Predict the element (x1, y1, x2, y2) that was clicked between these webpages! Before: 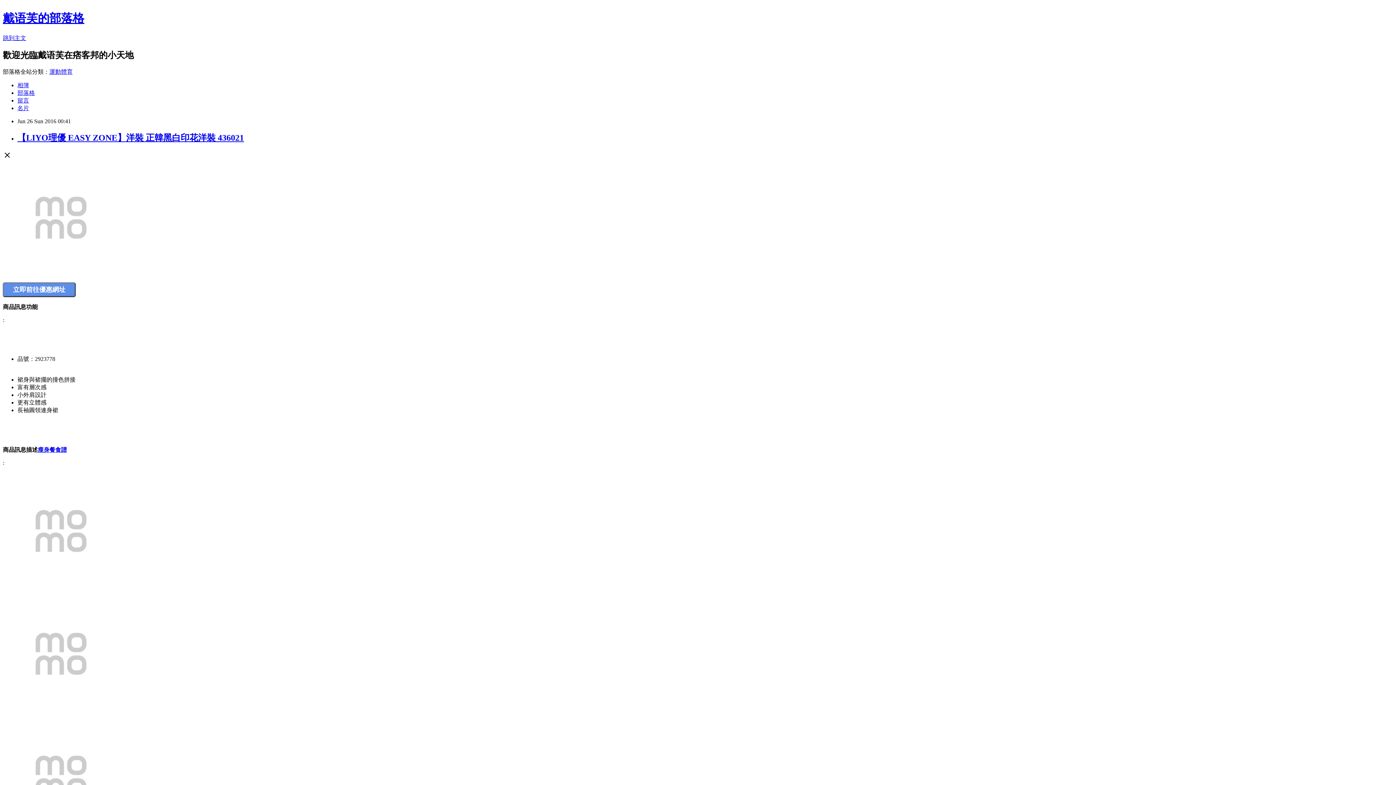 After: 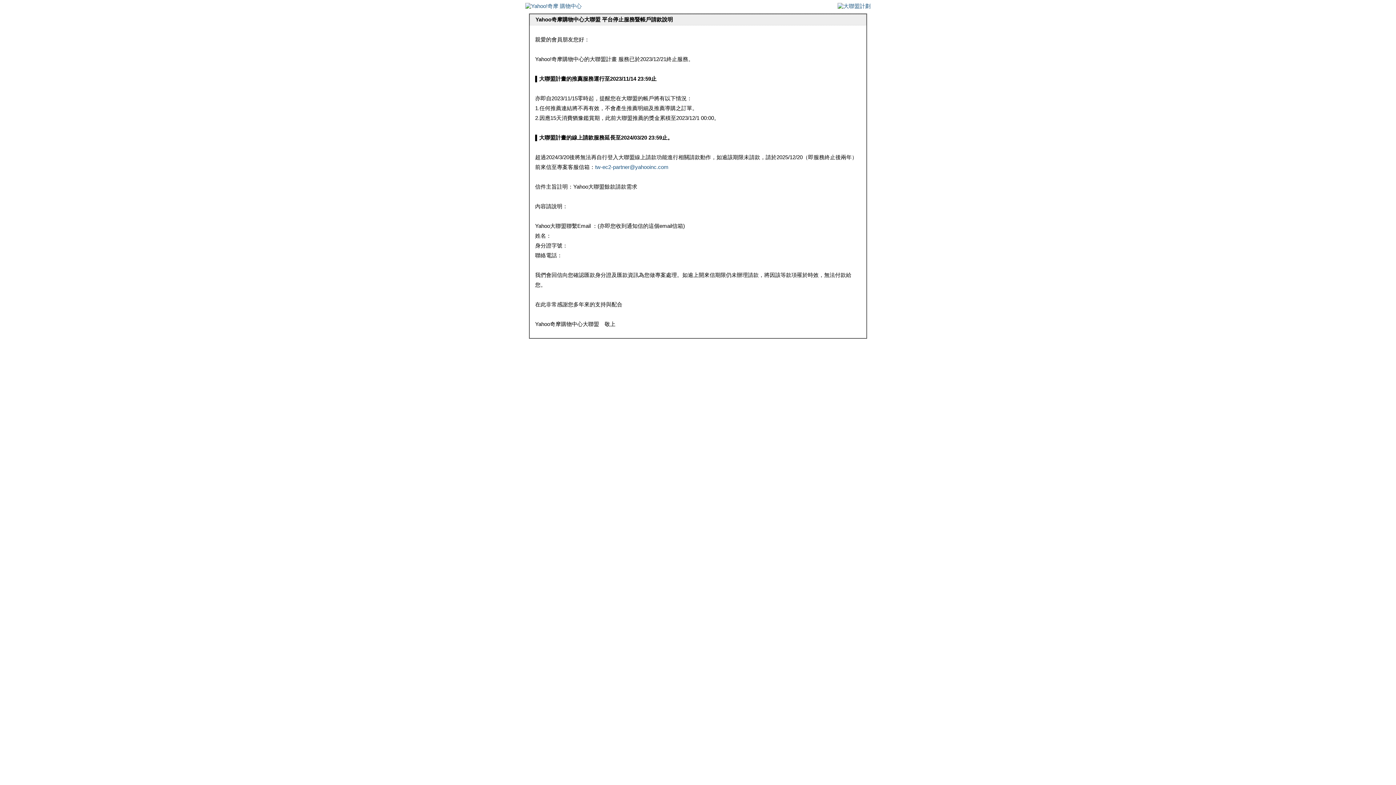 Action: bbox: (37, 446, 66, 452) label: 瘦身餐食譜